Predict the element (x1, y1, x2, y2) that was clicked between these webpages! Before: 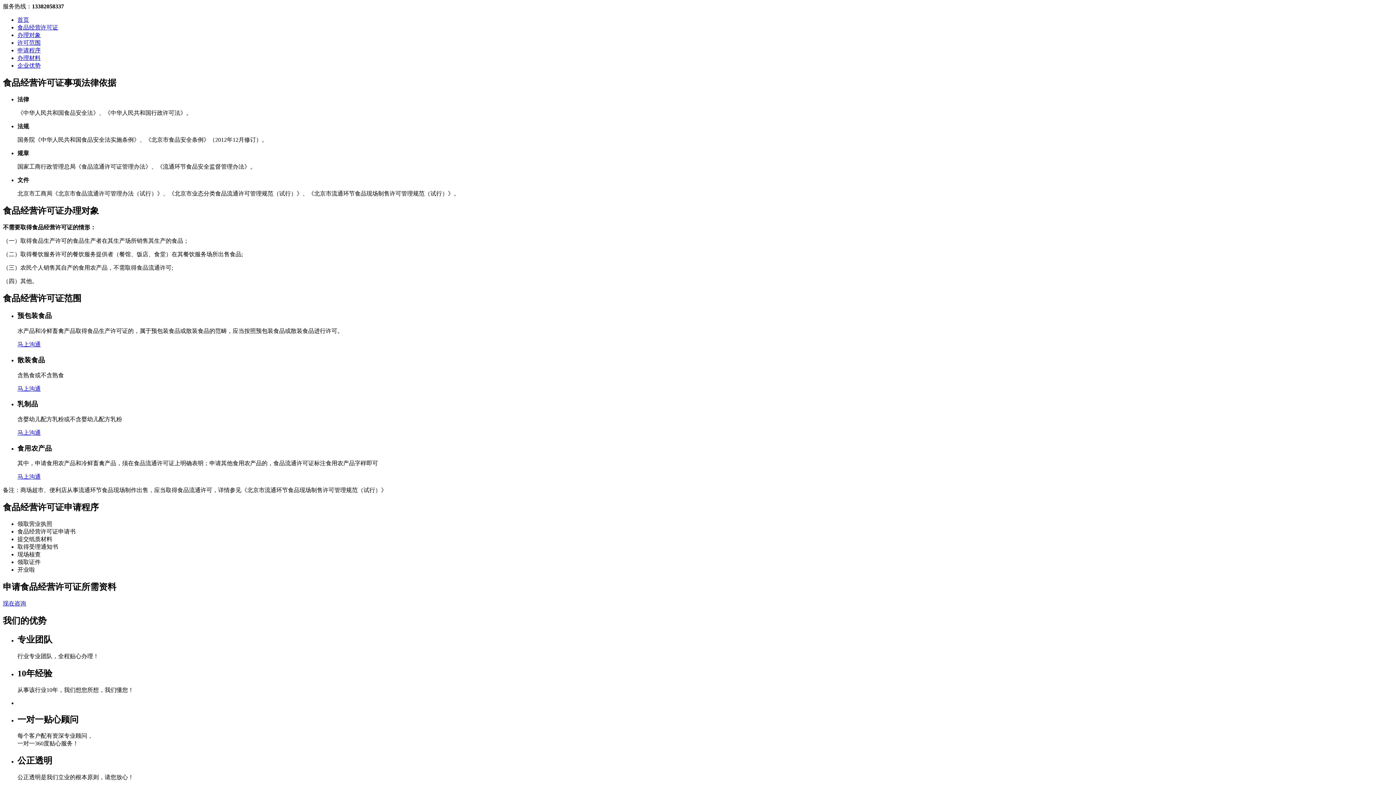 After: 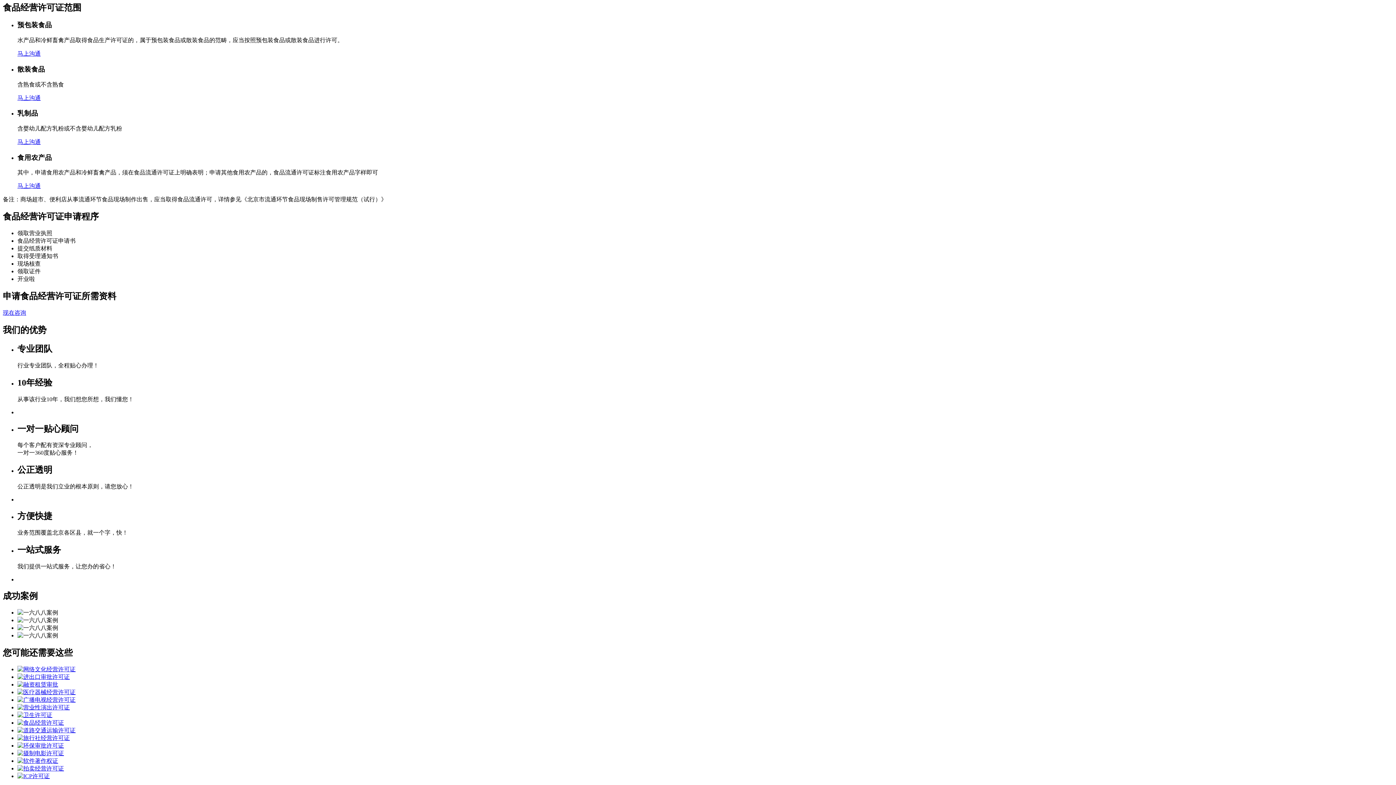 Action: label: 许可范围 bbox: (17, 39, 40, 45)